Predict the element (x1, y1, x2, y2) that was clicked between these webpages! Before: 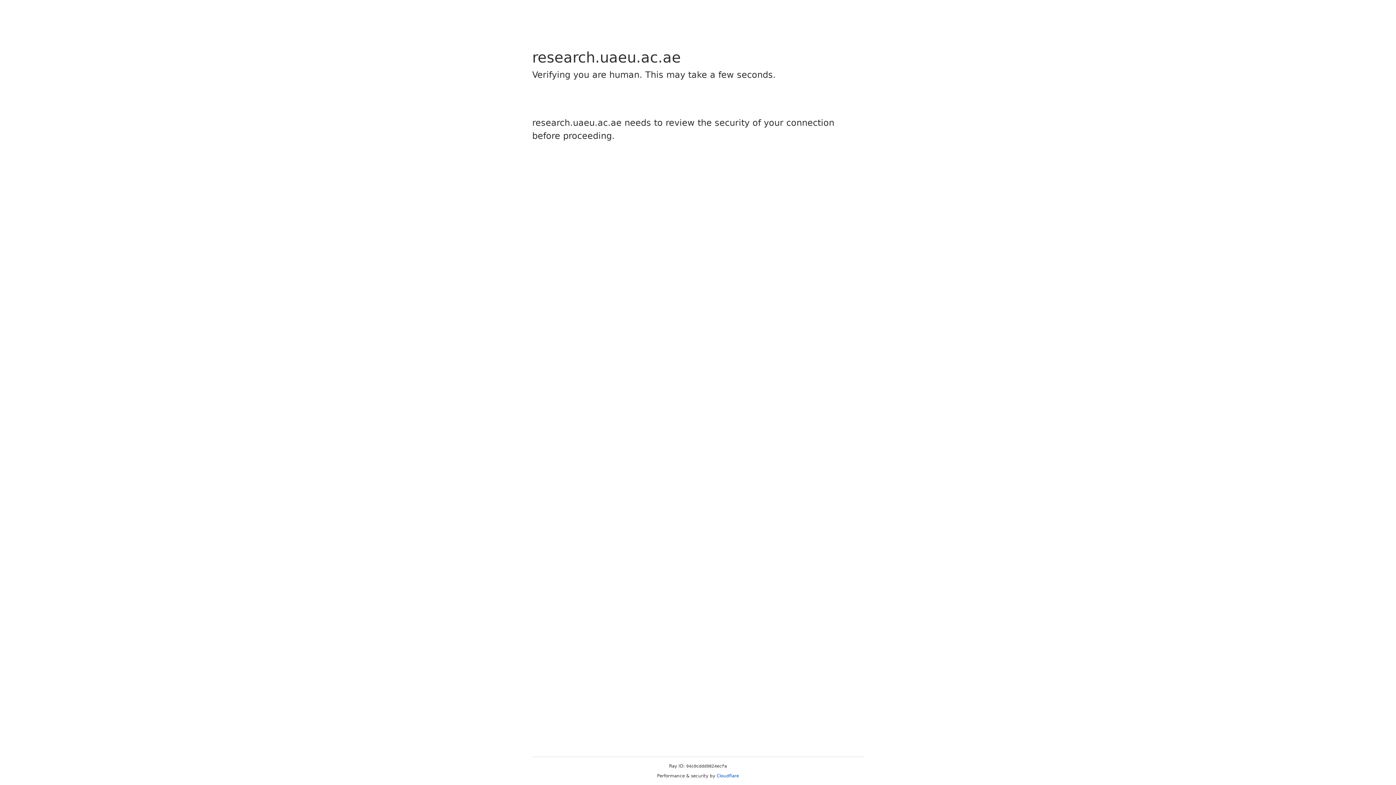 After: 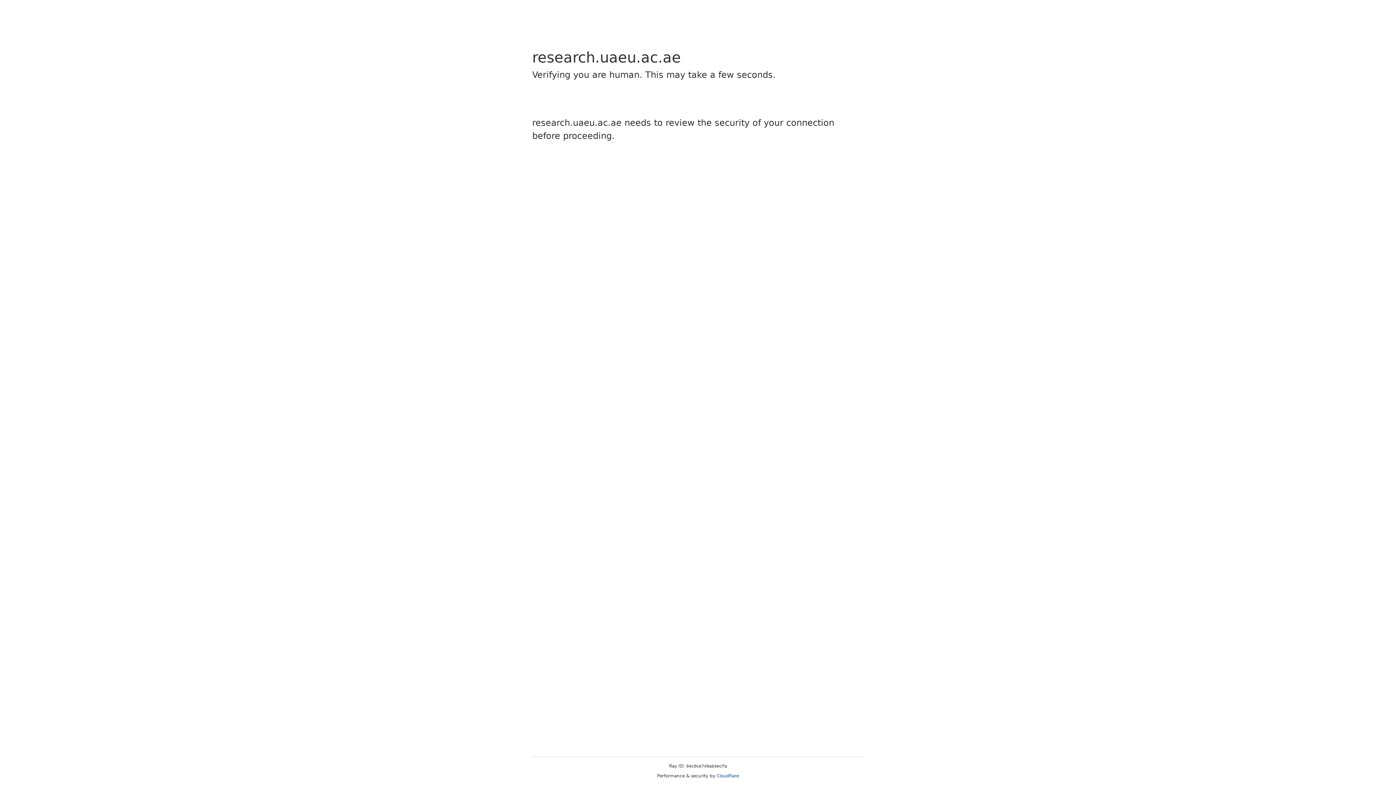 Action: label: Cloudflare bbox: (716, 773, 739, 778)